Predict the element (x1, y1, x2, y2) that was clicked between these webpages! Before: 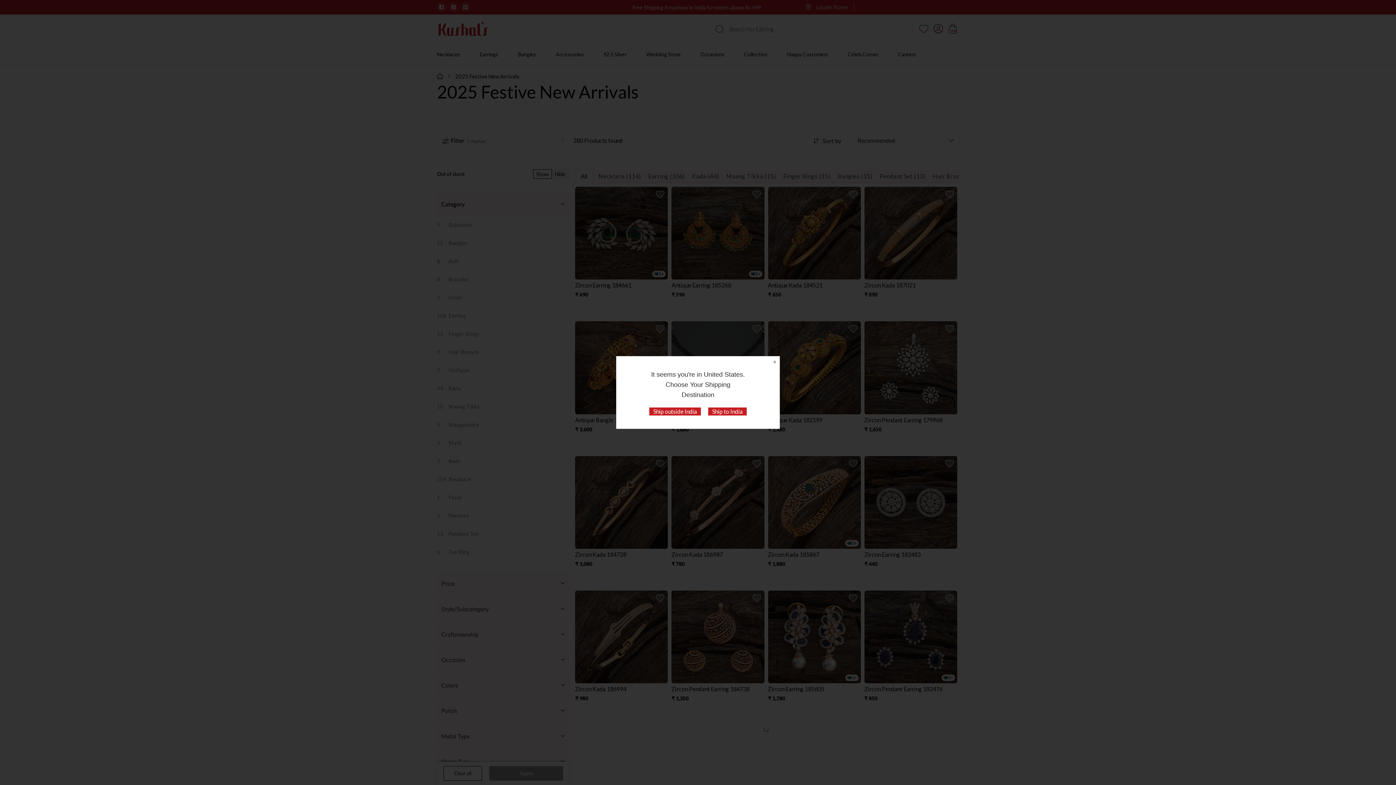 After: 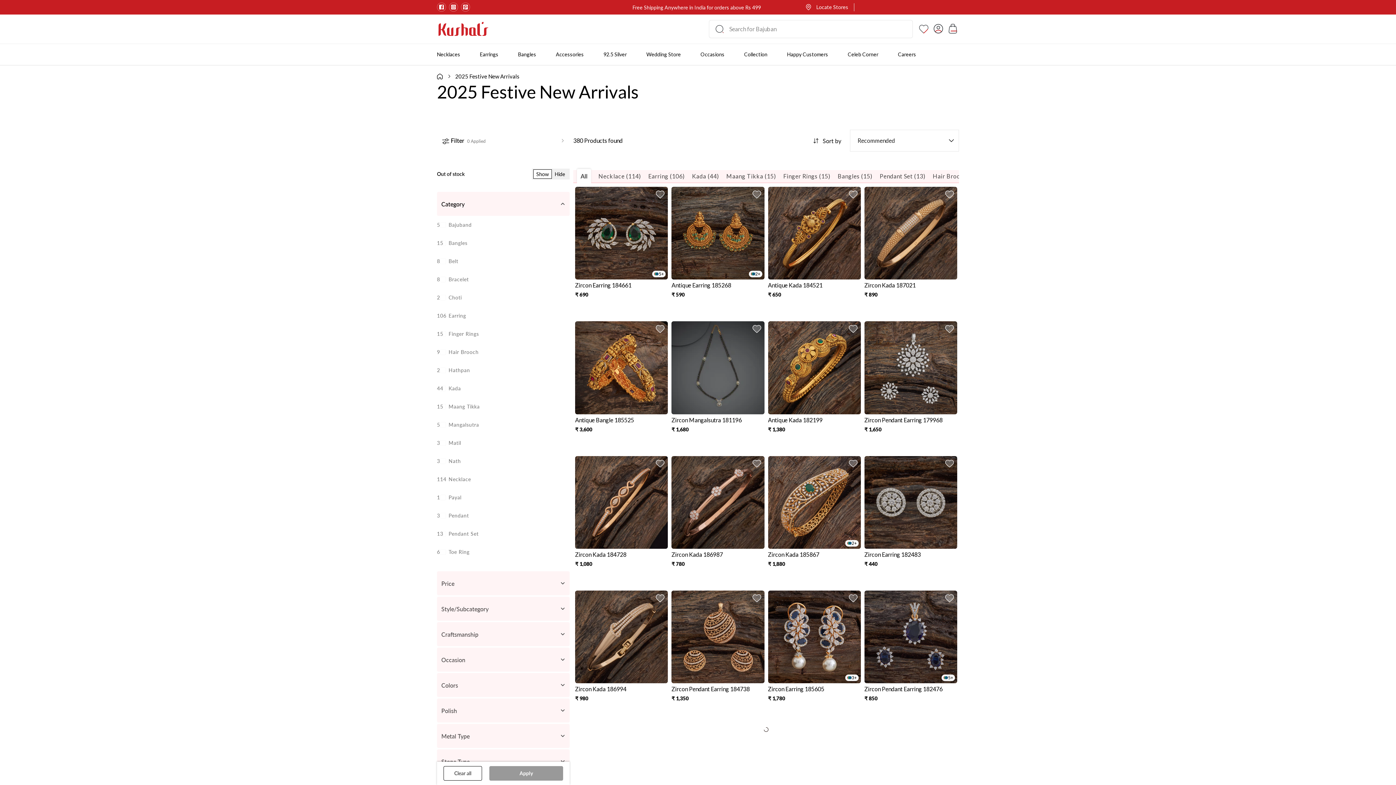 Action: label: Ship to India bbox: (708, 407, 746, 415)